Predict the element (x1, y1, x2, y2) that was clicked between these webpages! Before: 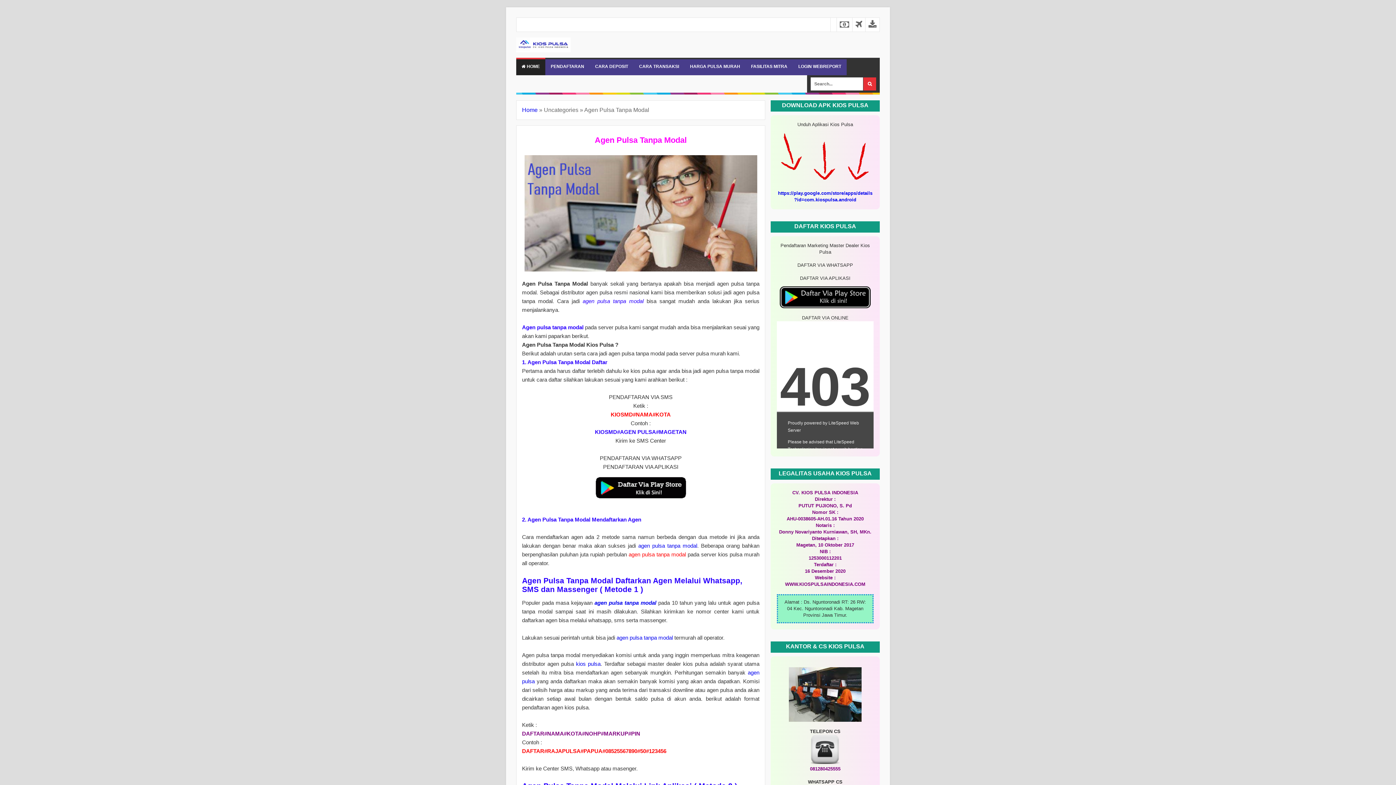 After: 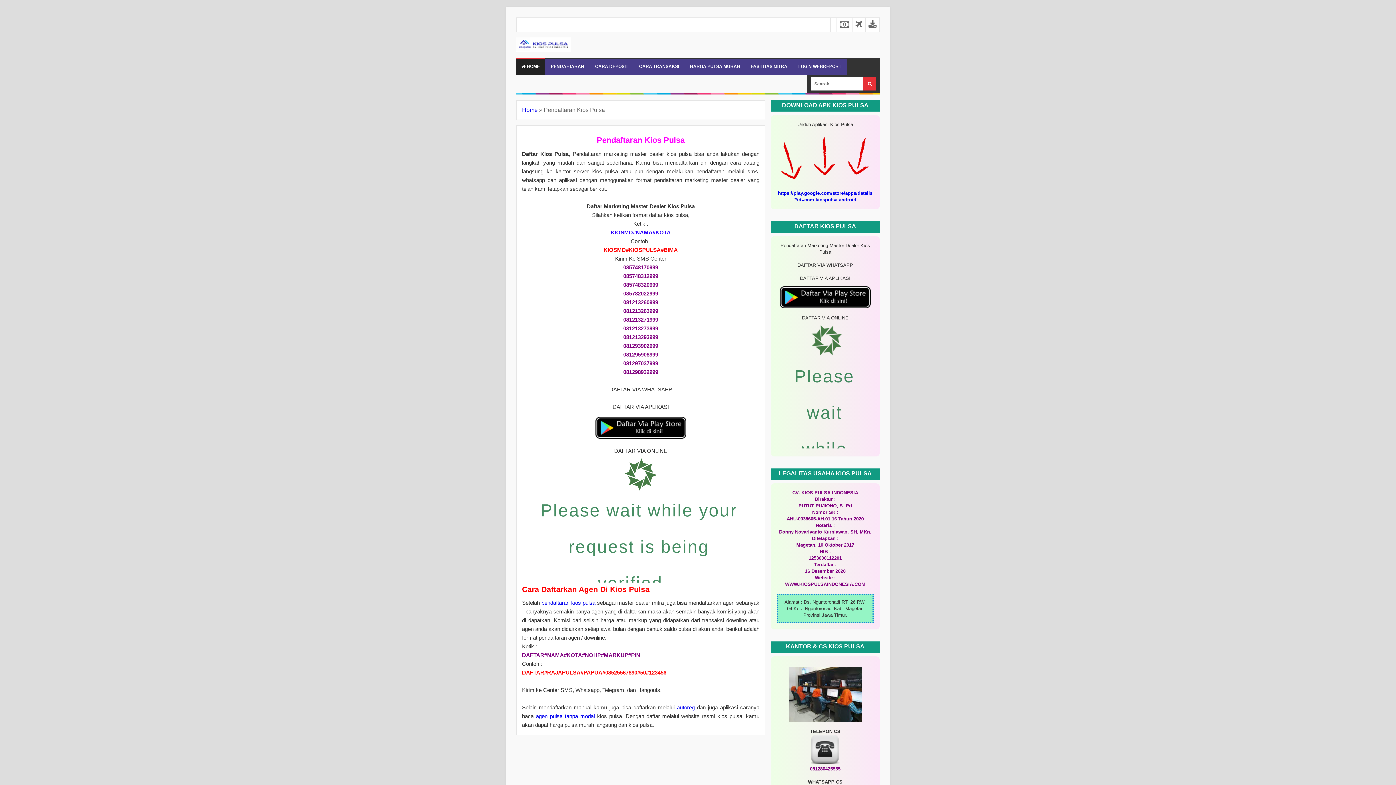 Action: bbox: (545, 57, 589, 75) label: PENDAFTARAN